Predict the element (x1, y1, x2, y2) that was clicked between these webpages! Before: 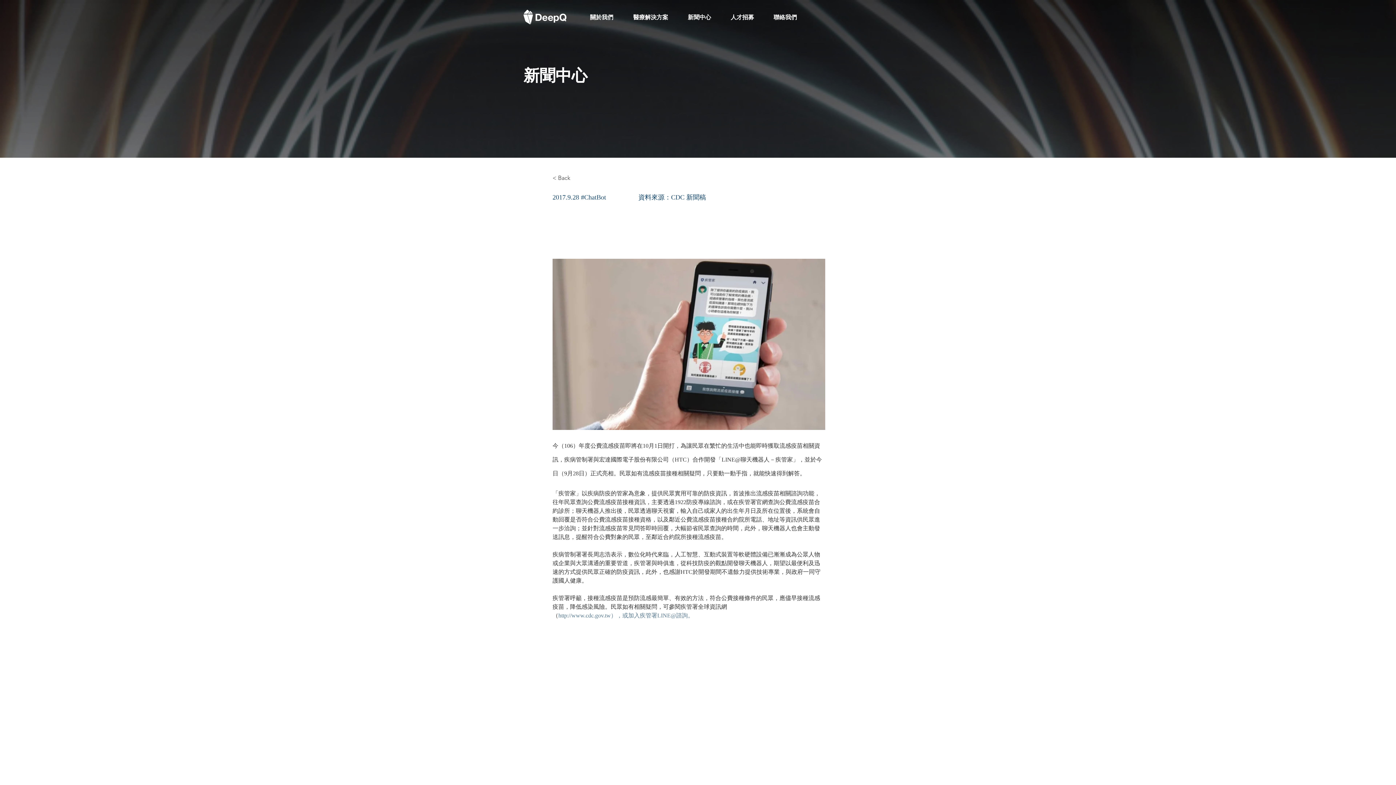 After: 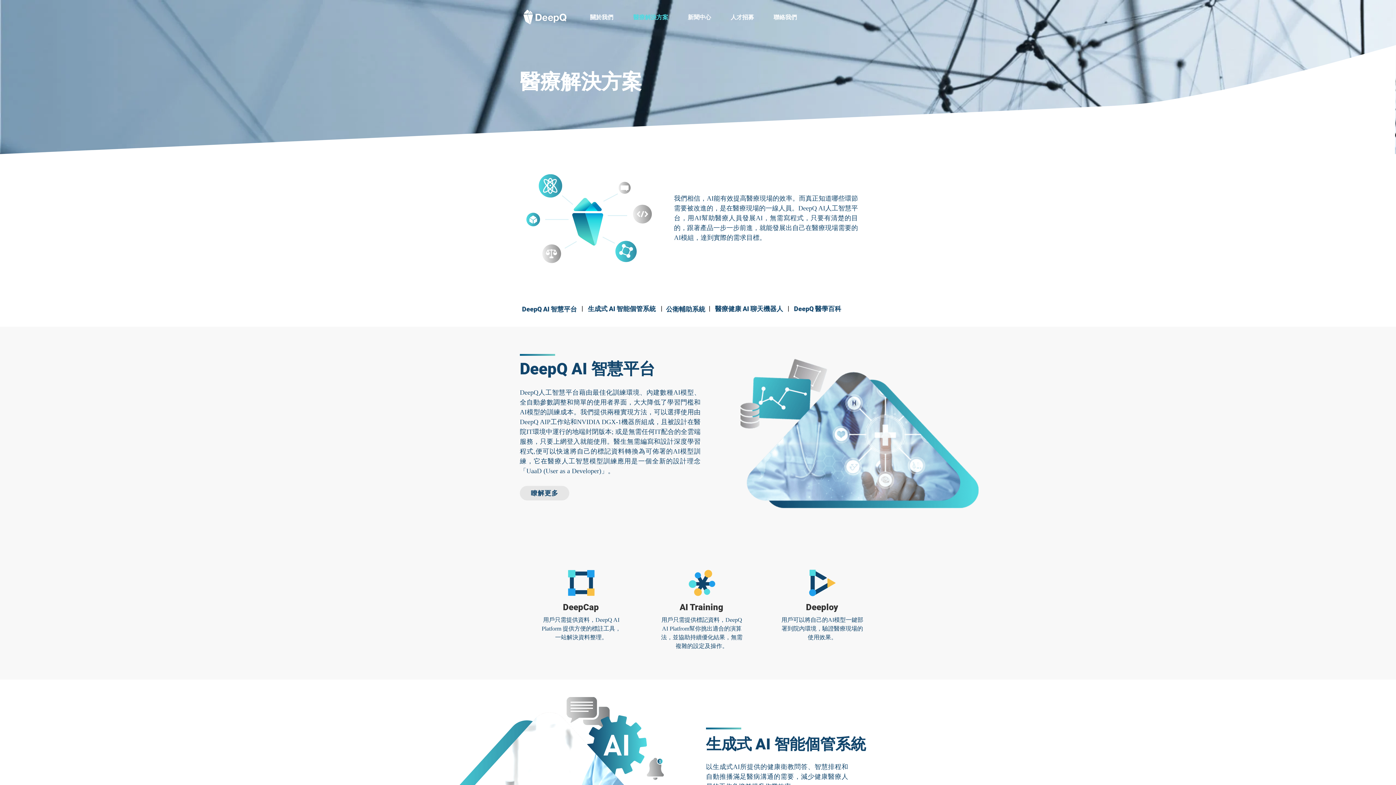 Action: label: 醫療解決方案 bbox: (628, 8, 682, 26)